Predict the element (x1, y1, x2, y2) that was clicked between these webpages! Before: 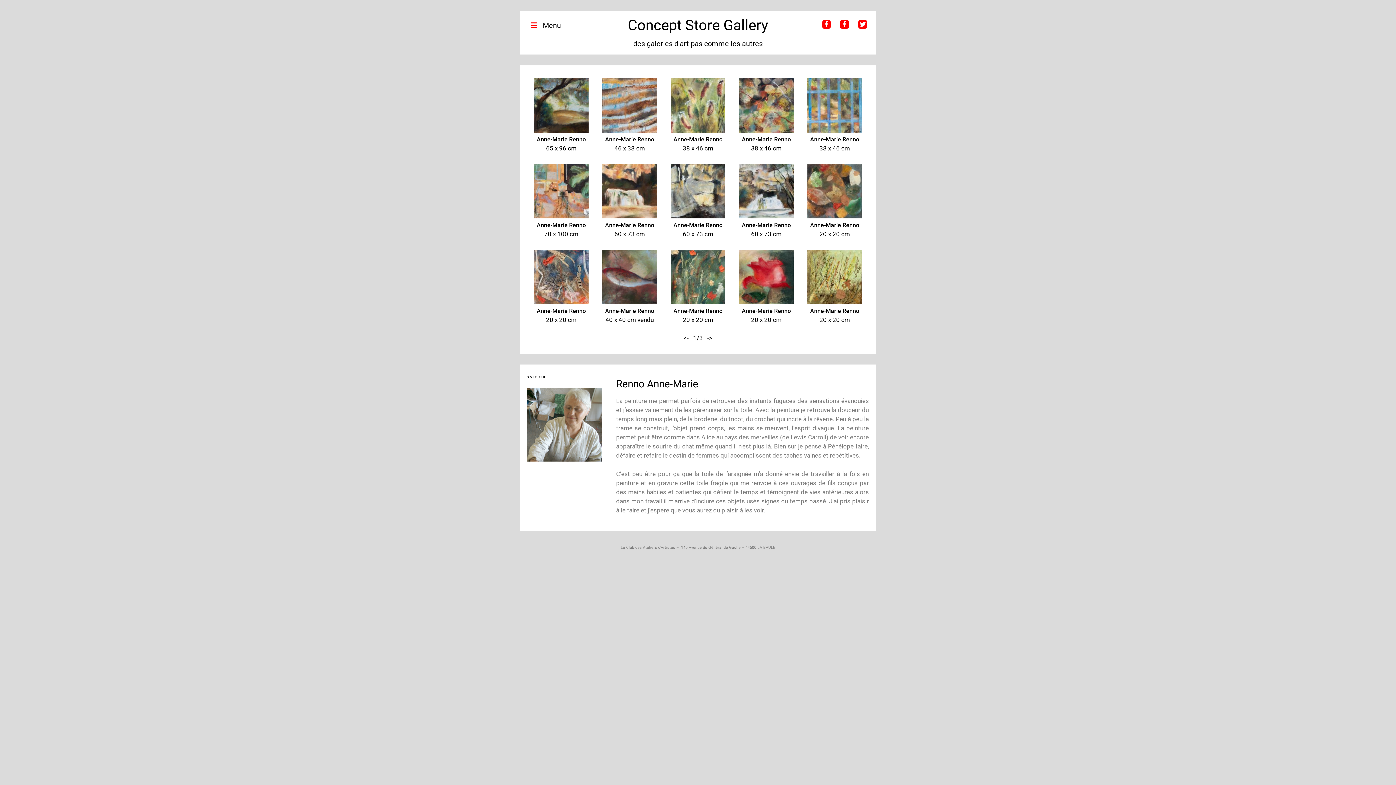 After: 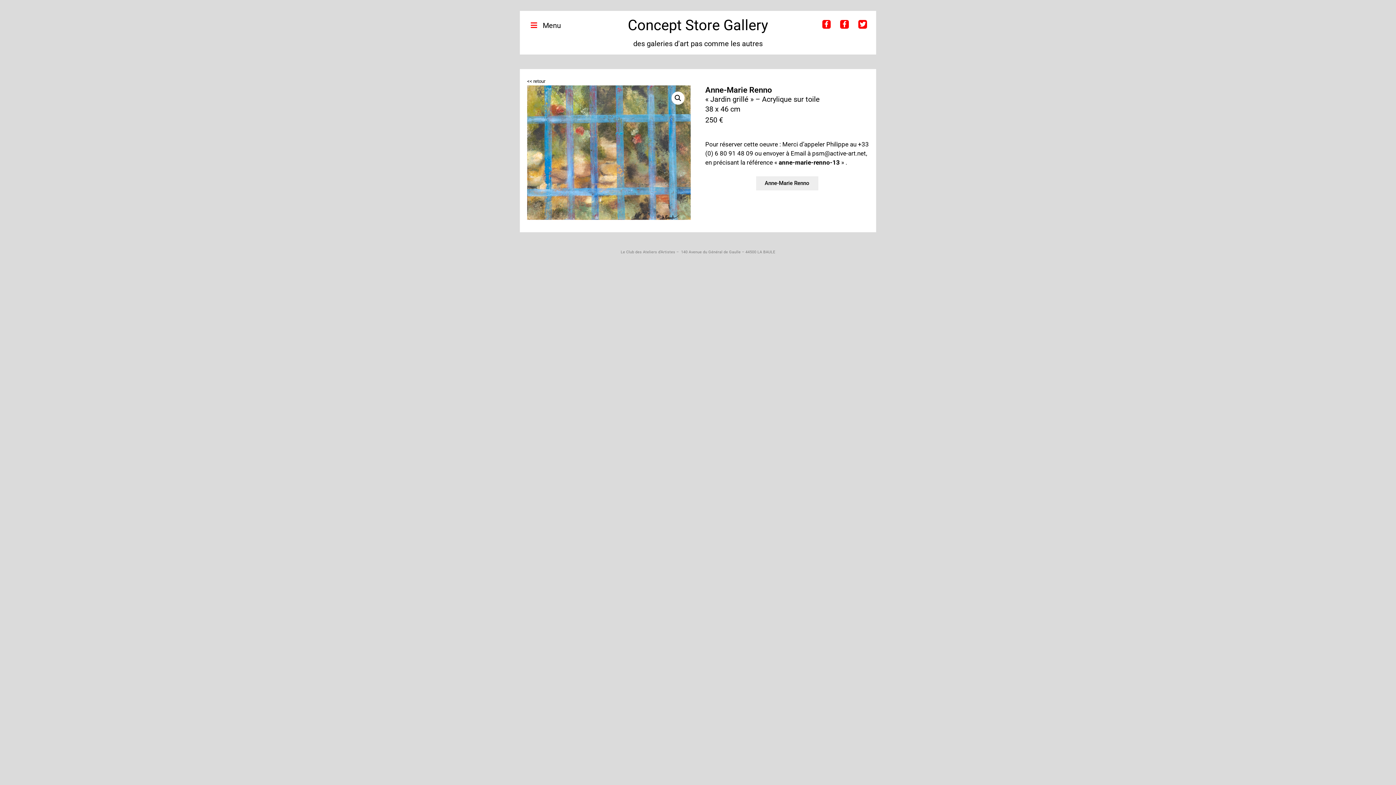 Action: bbox: (807, 126, 862, 134)